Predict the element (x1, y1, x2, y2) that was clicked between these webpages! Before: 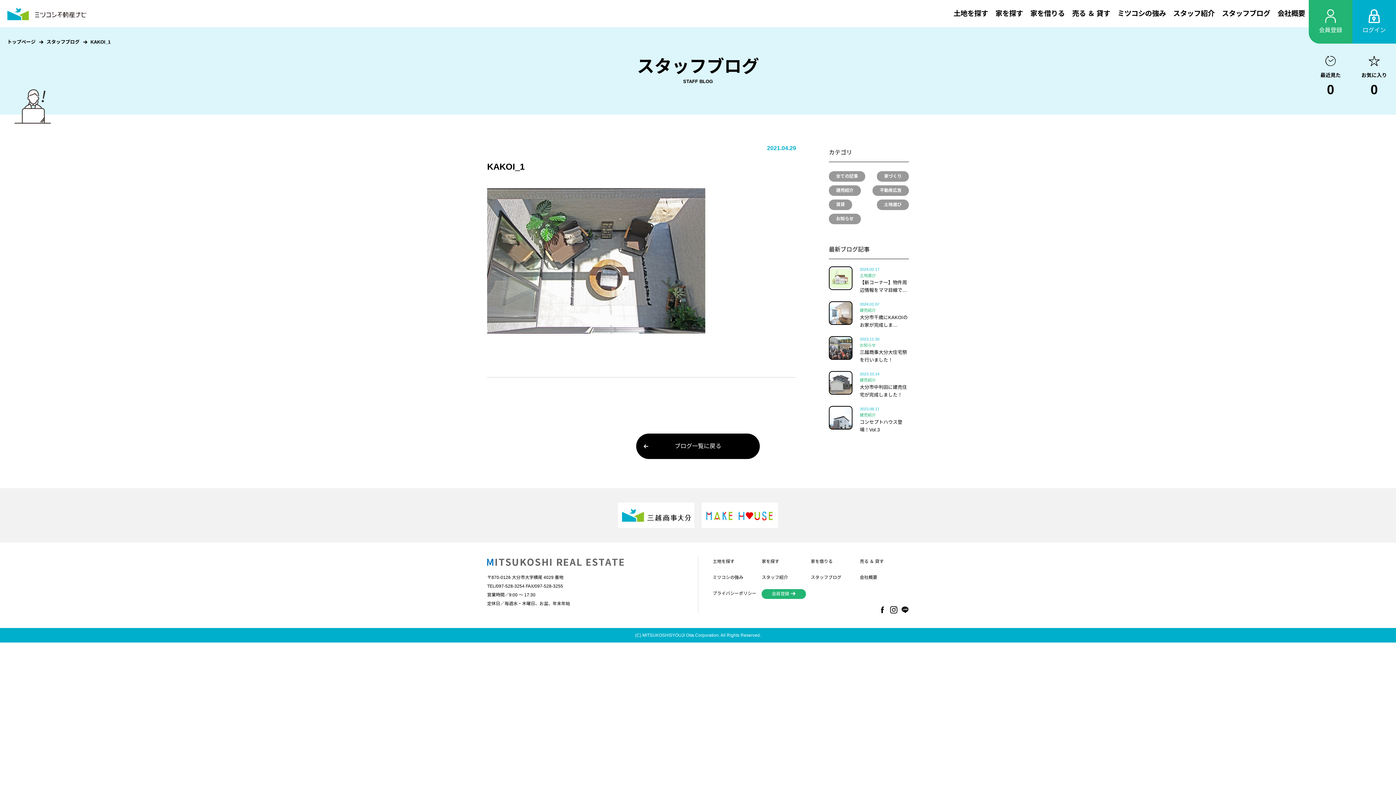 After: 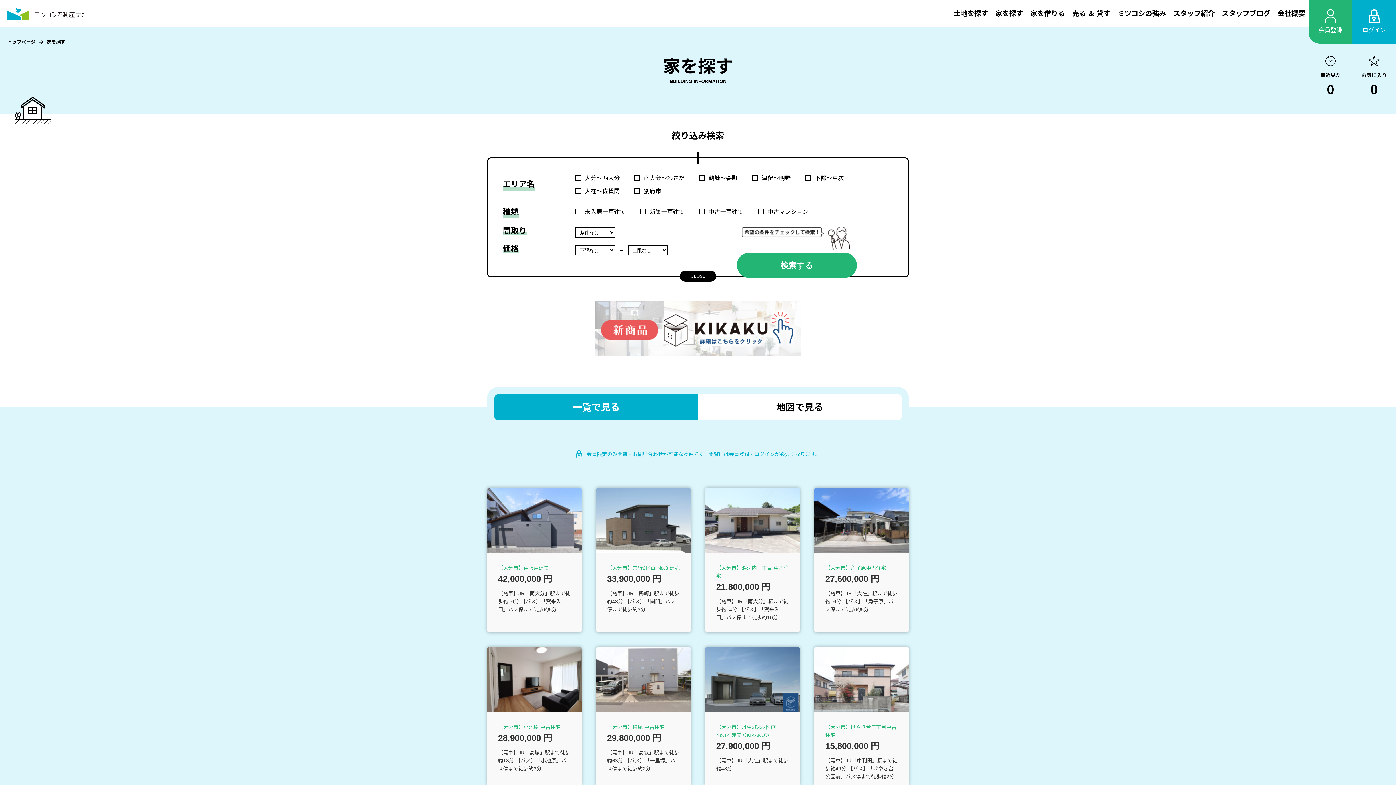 Action: label: 家を探す bbox: (995, 0, 1023, 27)